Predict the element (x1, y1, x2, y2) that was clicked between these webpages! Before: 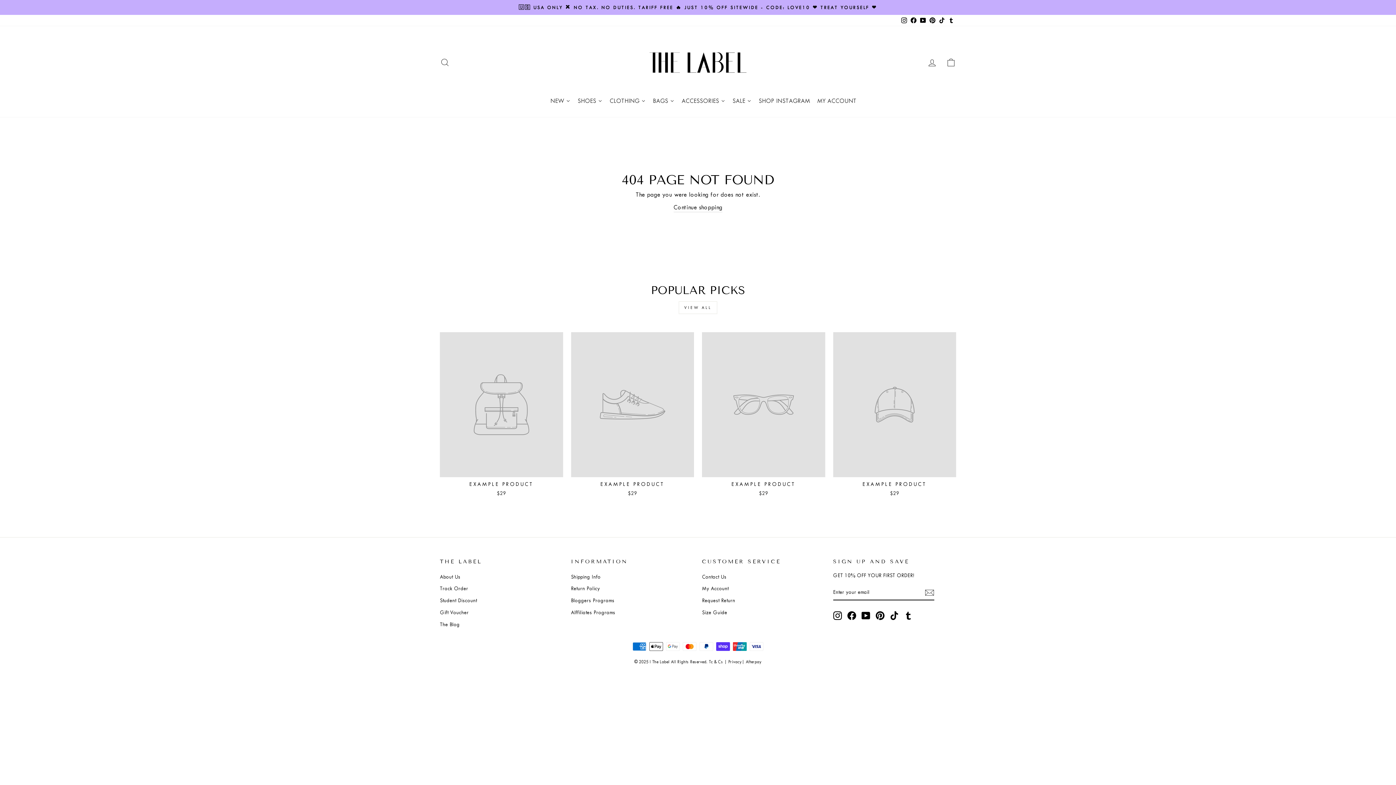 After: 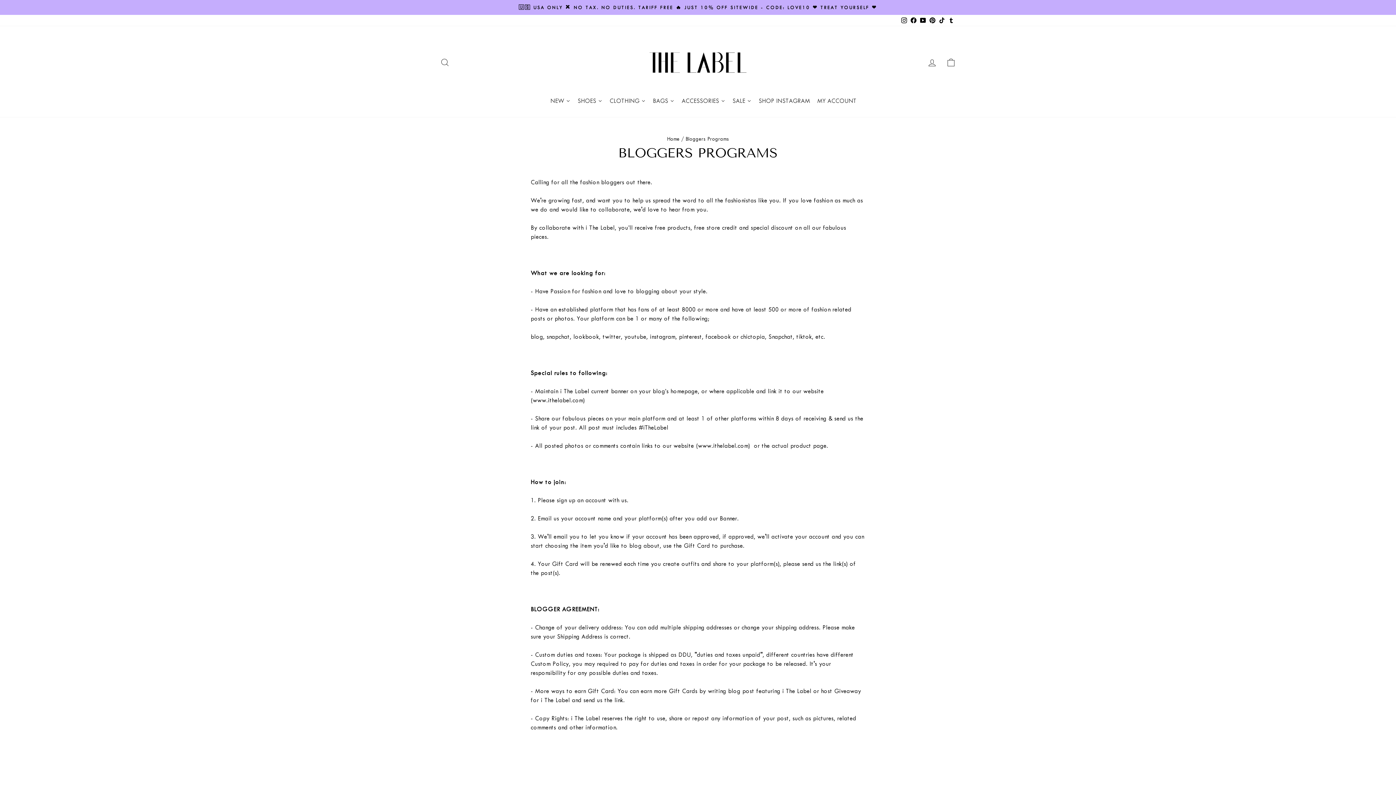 Action: bbox: (571, 595, 614, 606) label: Bloggers Programs